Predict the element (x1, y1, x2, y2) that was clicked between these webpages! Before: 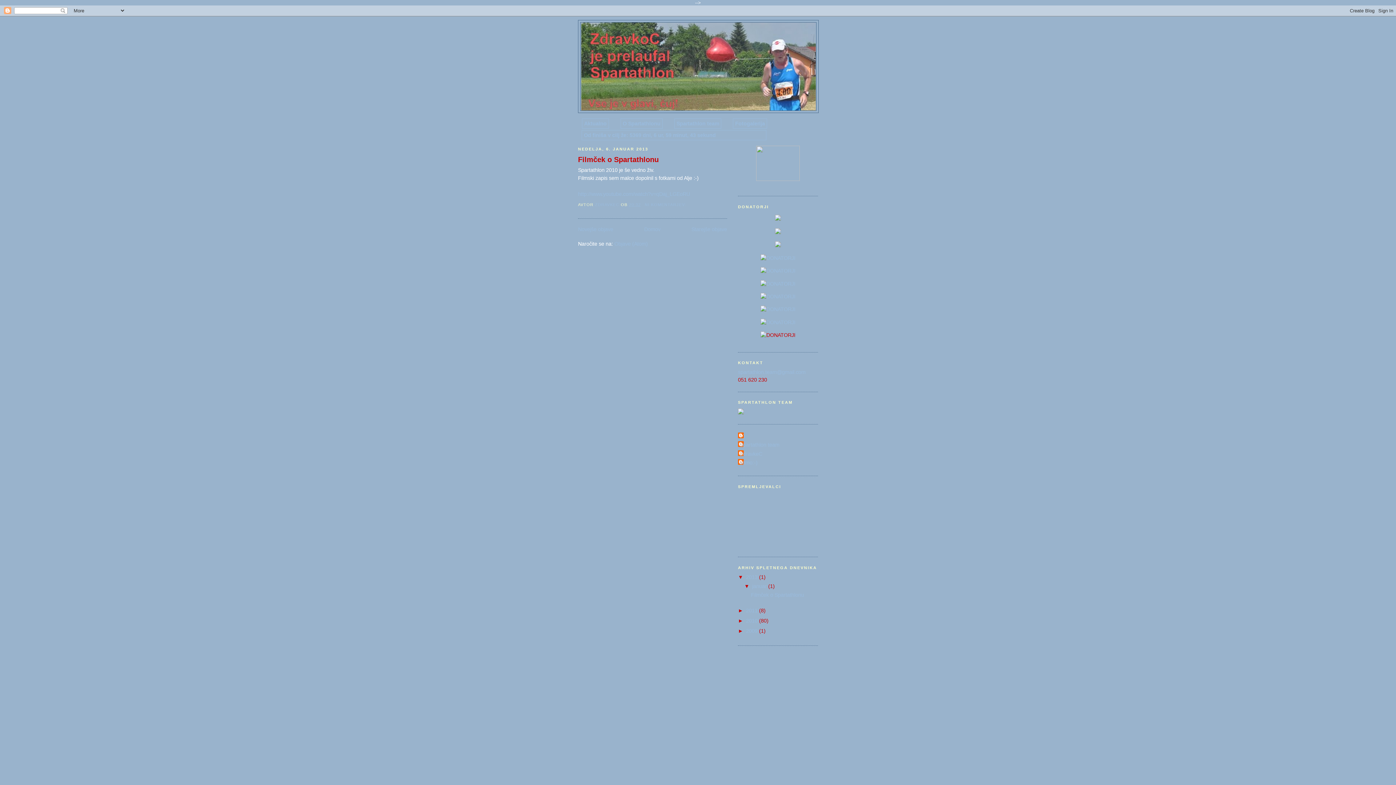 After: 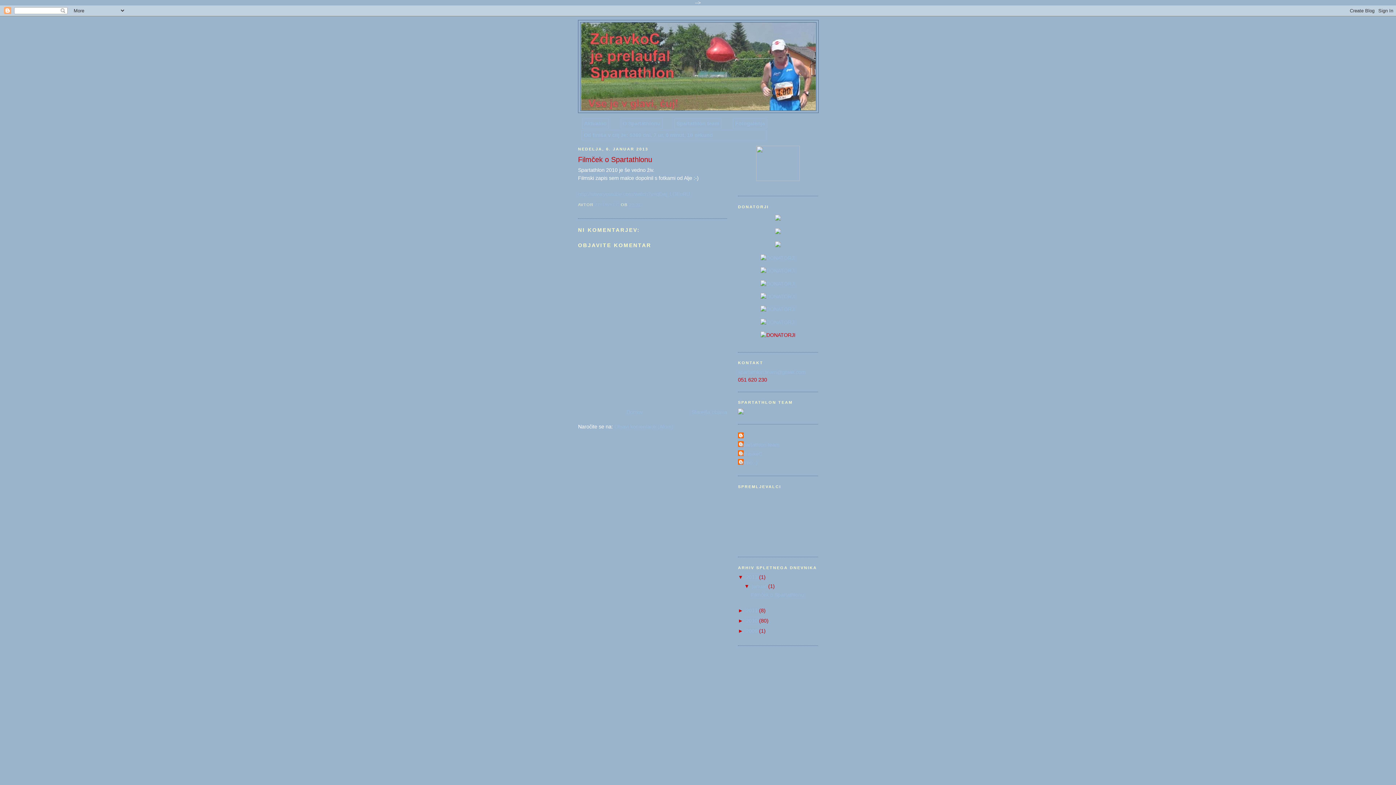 Action: bbox: (644, 202, 688, 206) label: NI KOMENTARJEV: 